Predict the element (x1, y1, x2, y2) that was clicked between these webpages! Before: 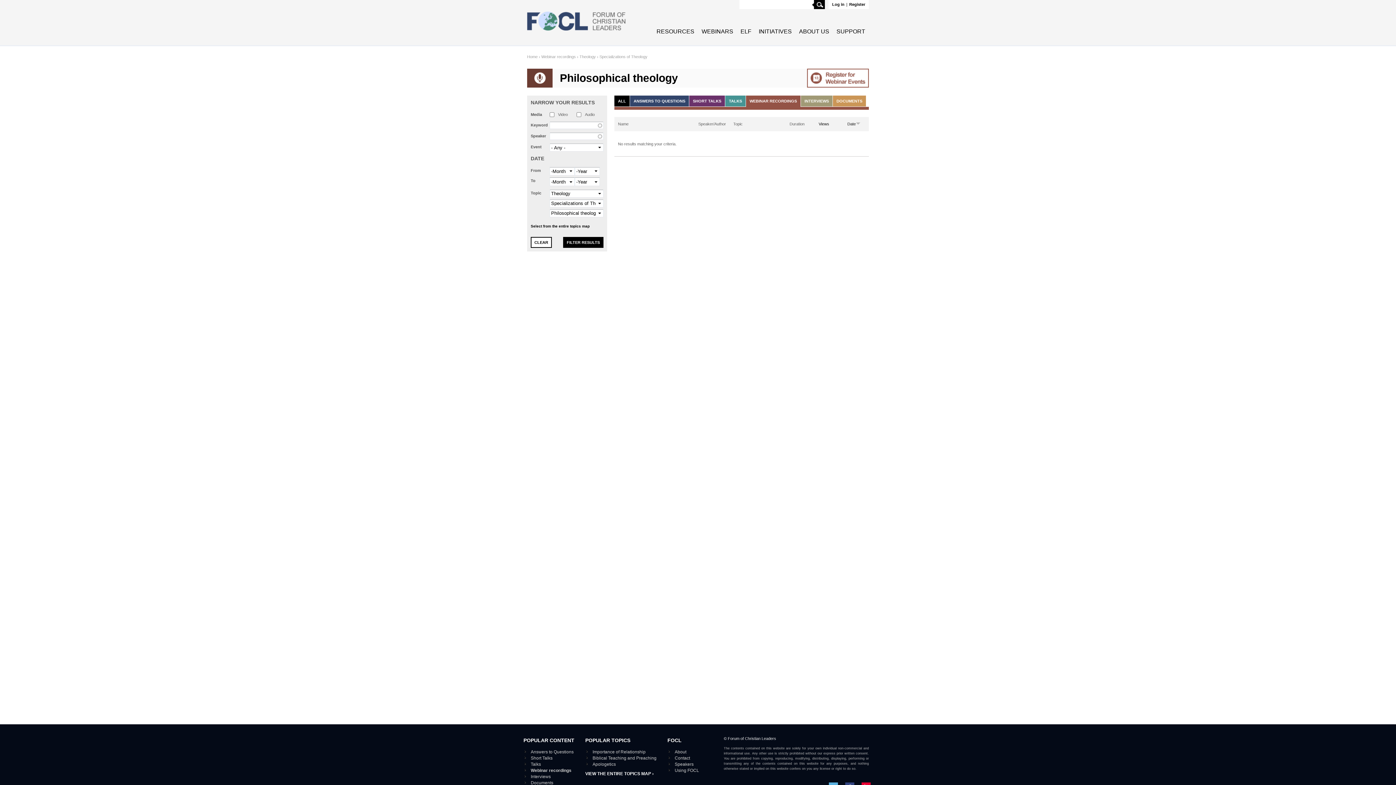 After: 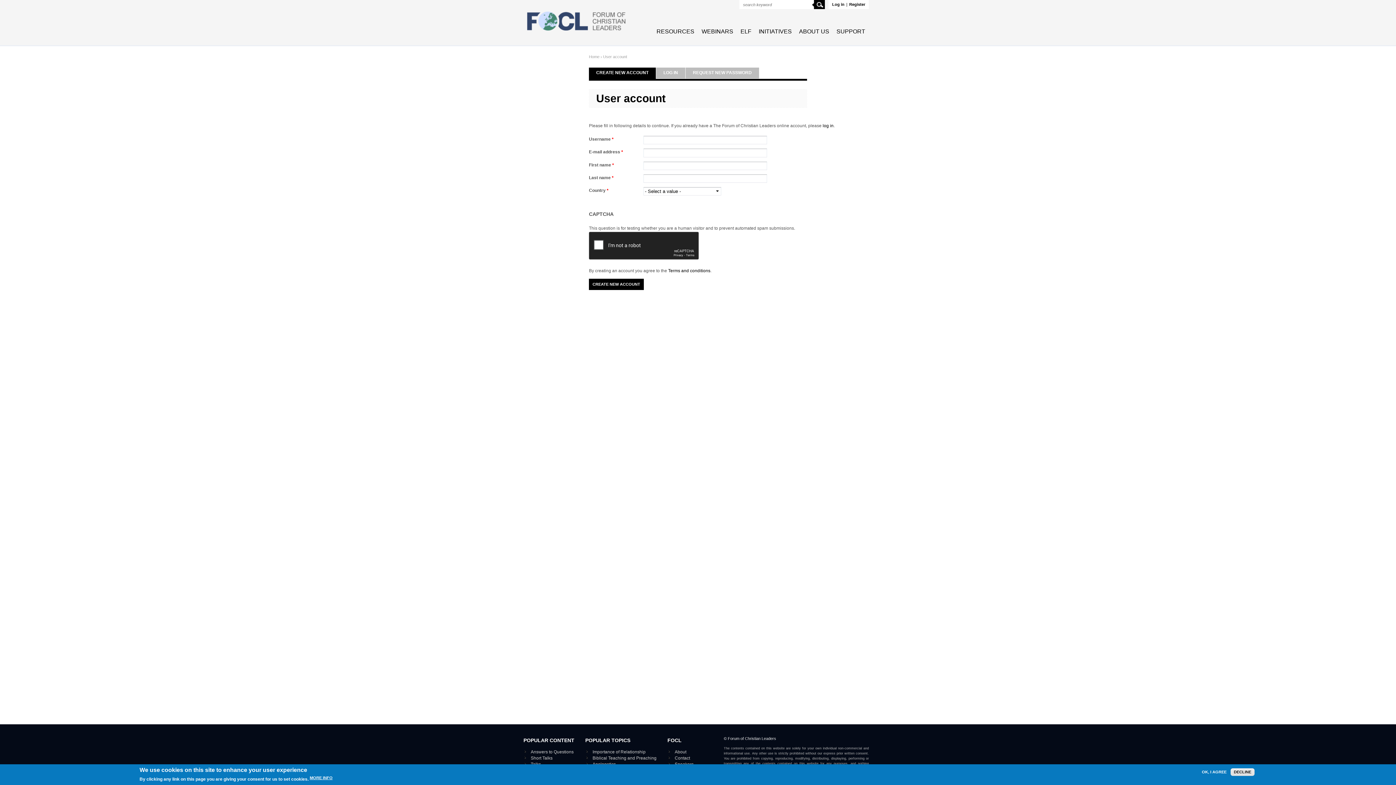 Action: bbox: (849, 2, 865, 6) label: Register